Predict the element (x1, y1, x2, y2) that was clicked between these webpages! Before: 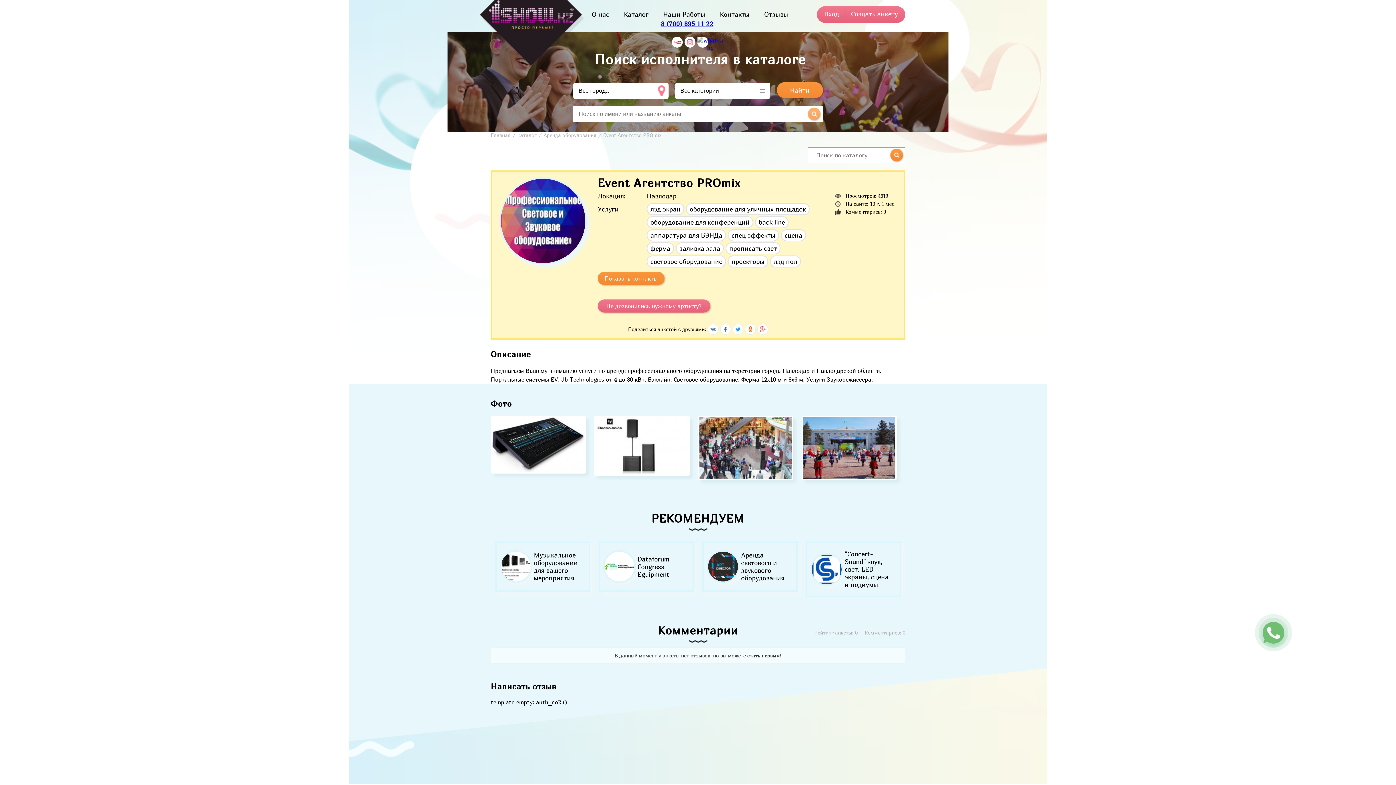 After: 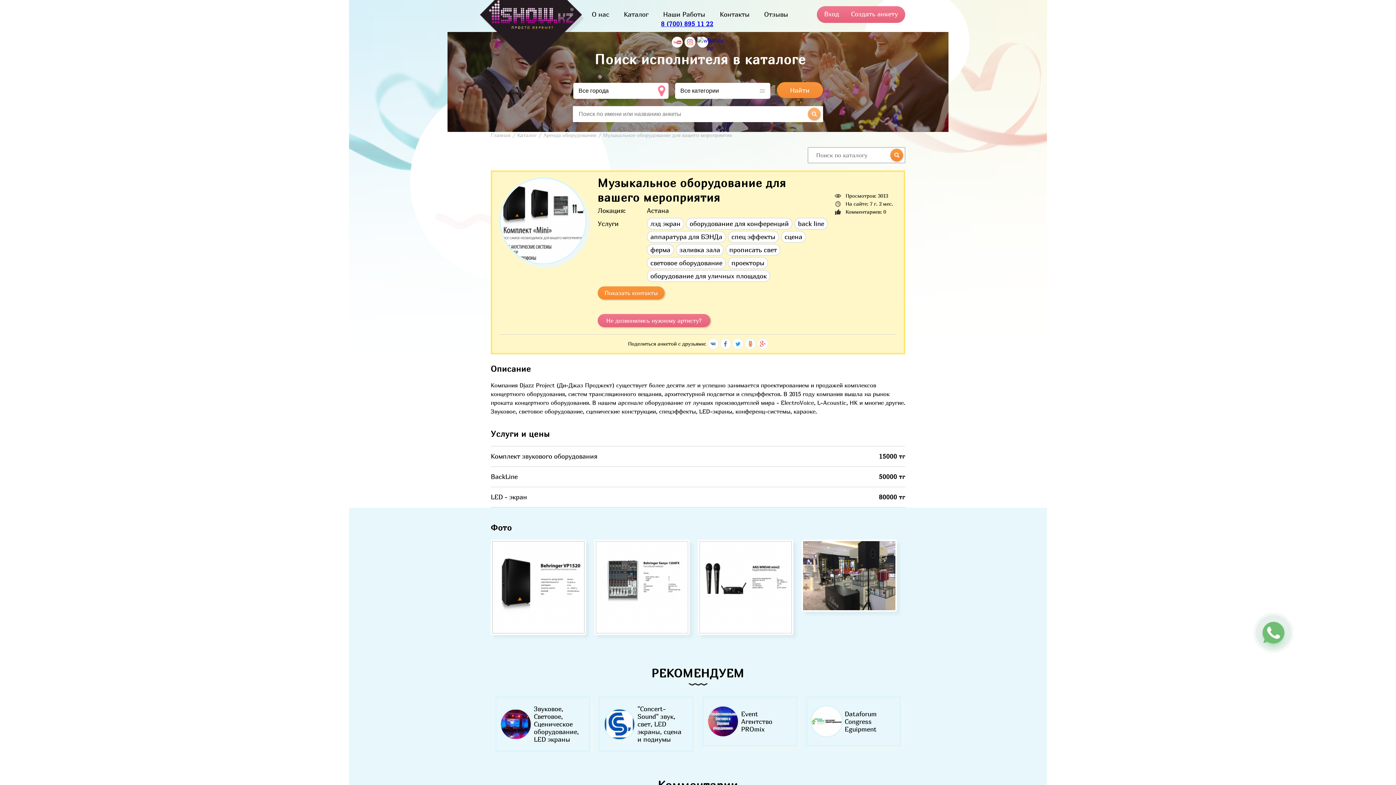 Action: bbox: (490, 541, 594, 592) label:  Музыкальное оборудование для вашего мероприятия